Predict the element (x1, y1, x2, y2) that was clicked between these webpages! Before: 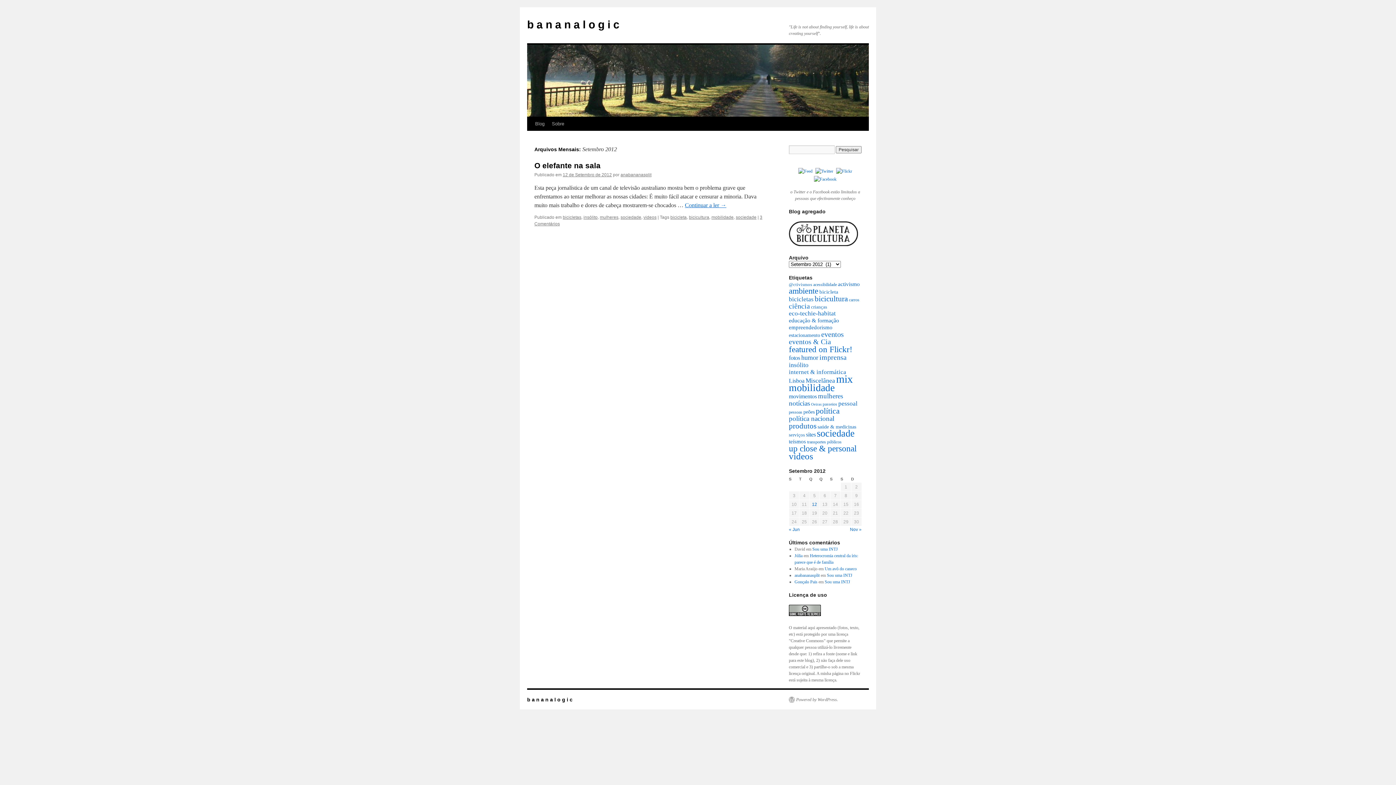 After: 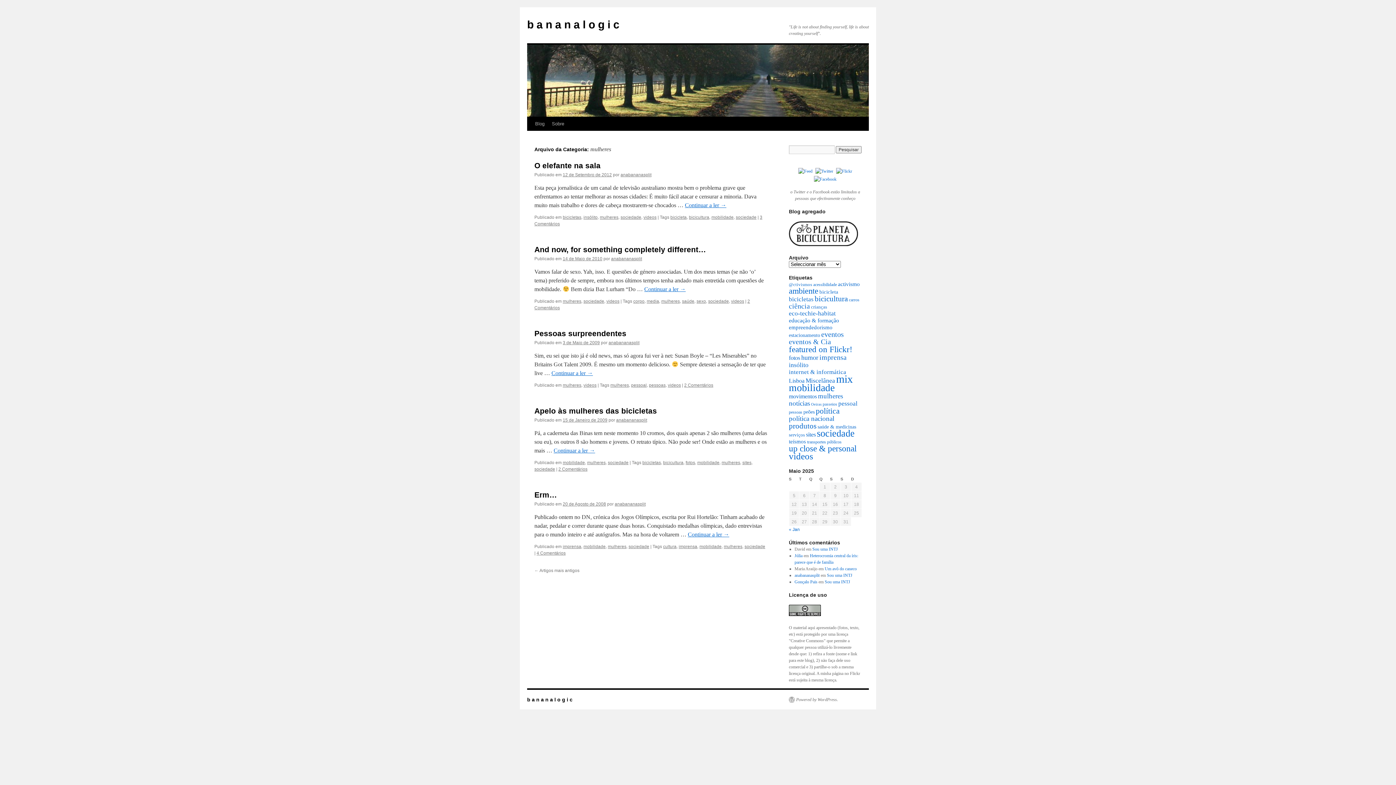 Action: label: mulheres bbox: (600, 214, 618, 220)